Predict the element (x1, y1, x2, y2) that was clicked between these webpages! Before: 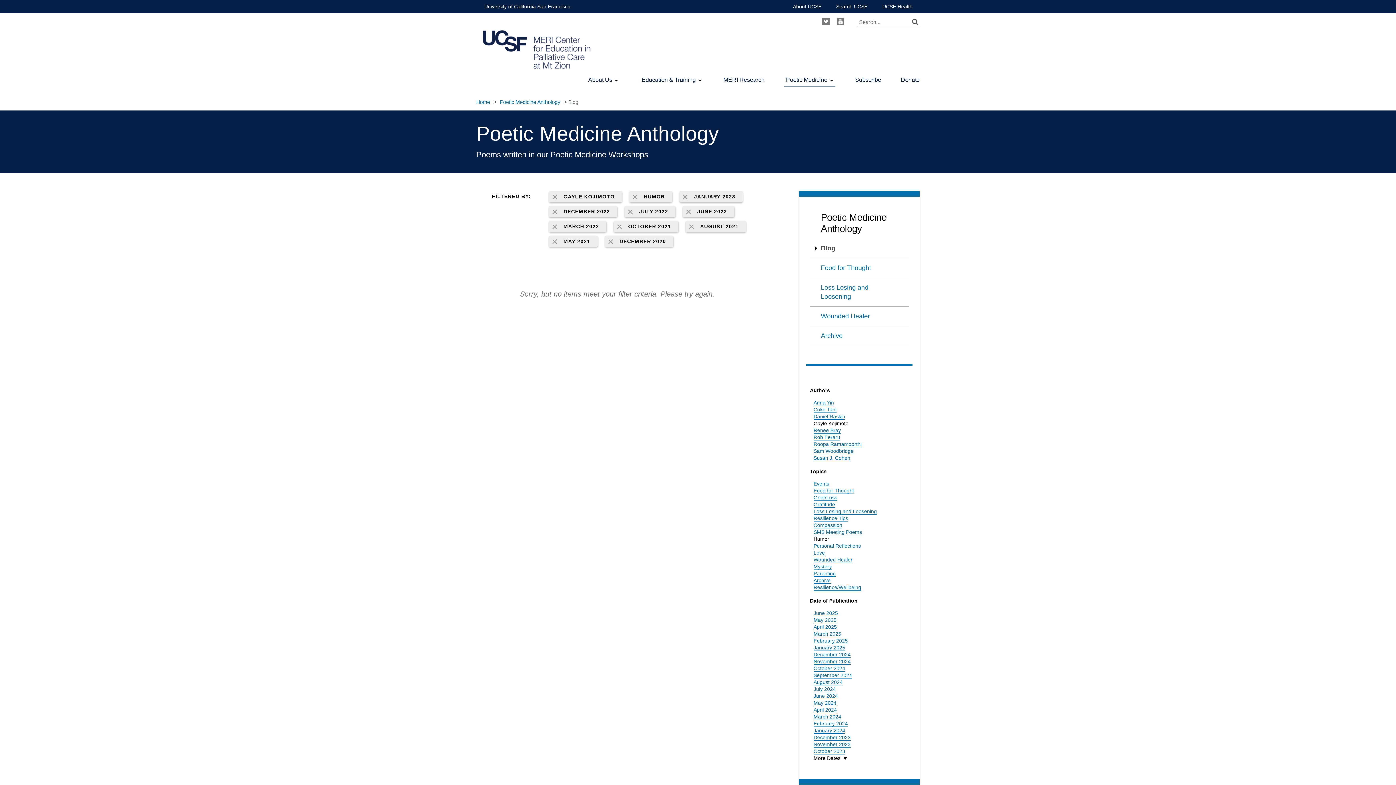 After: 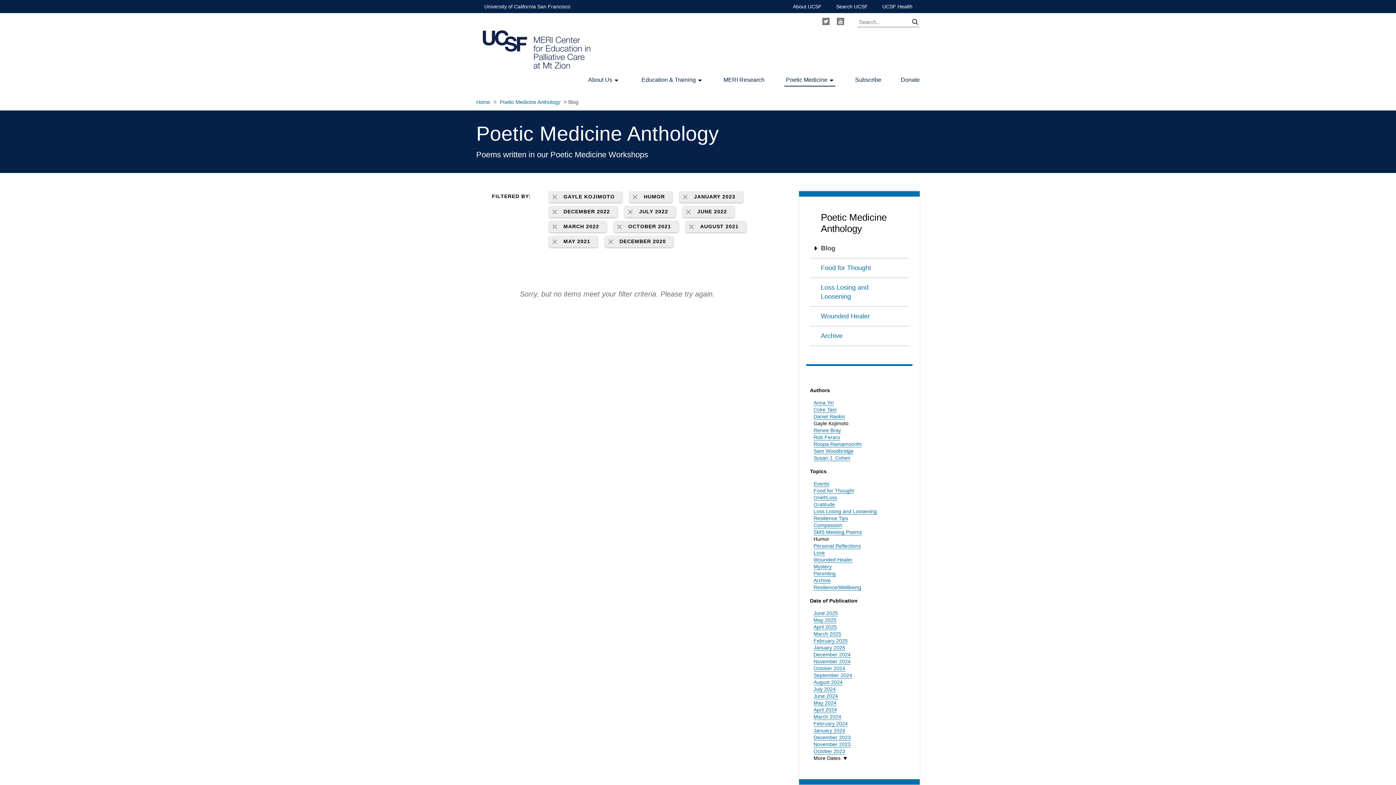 Action: label: Gayle Kojimoto bbox: (813, 420, 848, 426)